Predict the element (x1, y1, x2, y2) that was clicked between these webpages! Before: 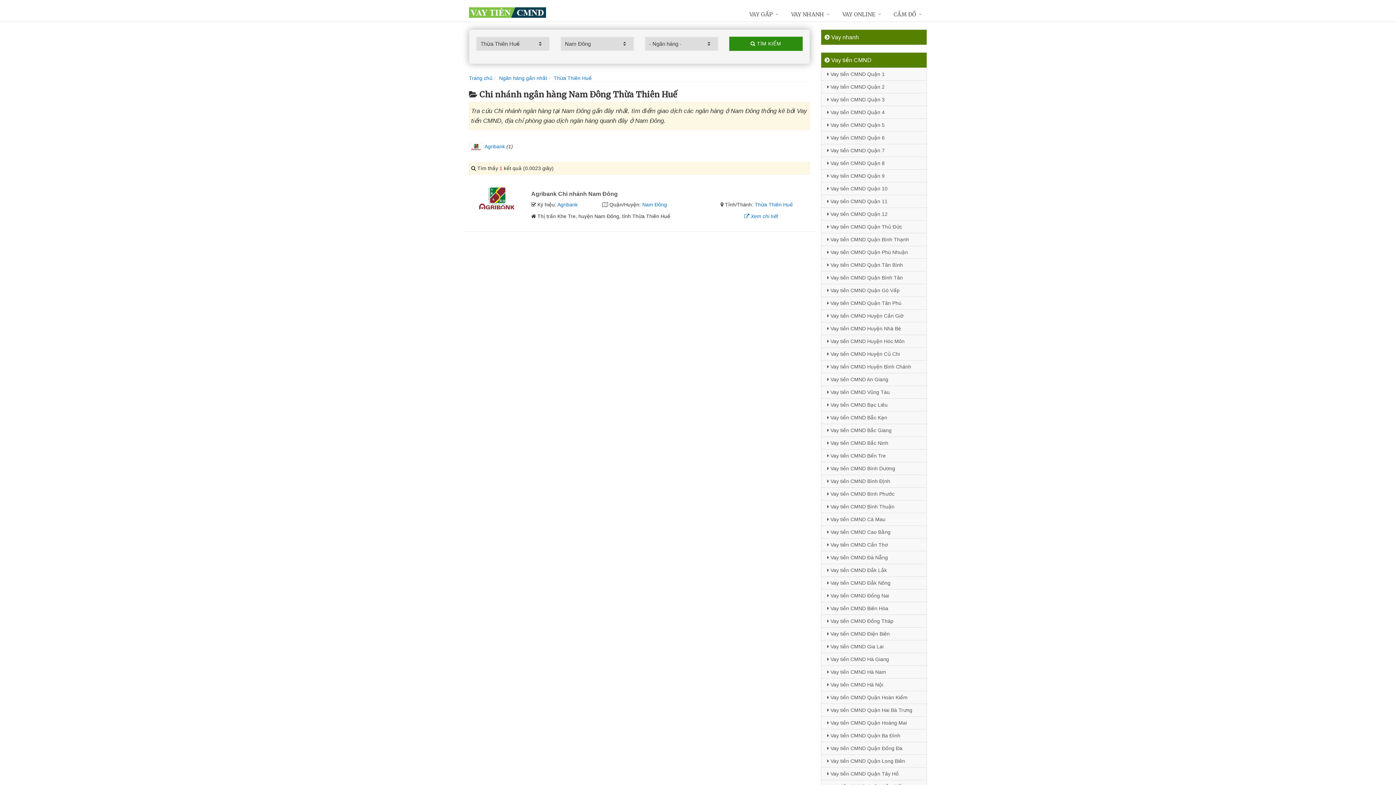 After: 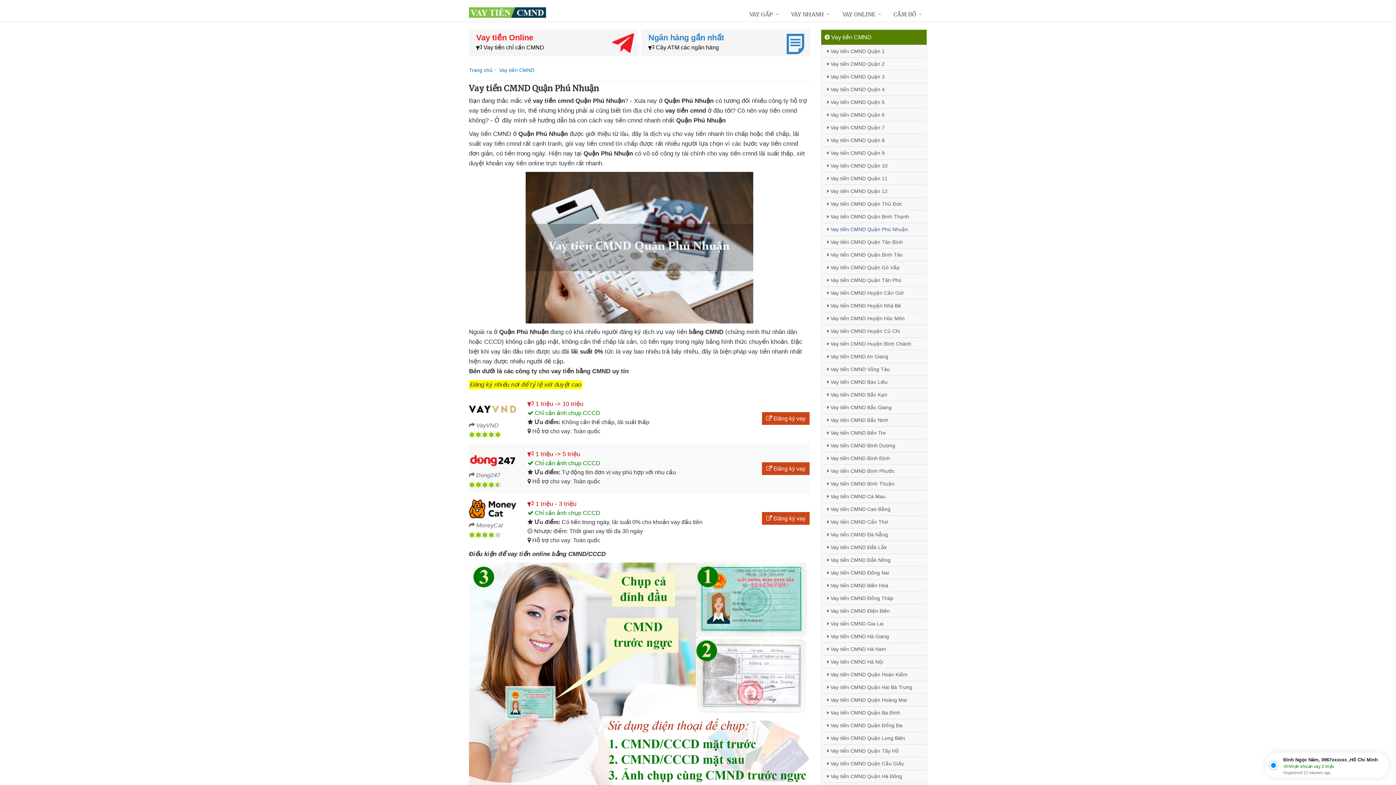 Action: bbox: (821, 245, 926, 258) label:  Vay tiền CMND Quận Phú Nhuận